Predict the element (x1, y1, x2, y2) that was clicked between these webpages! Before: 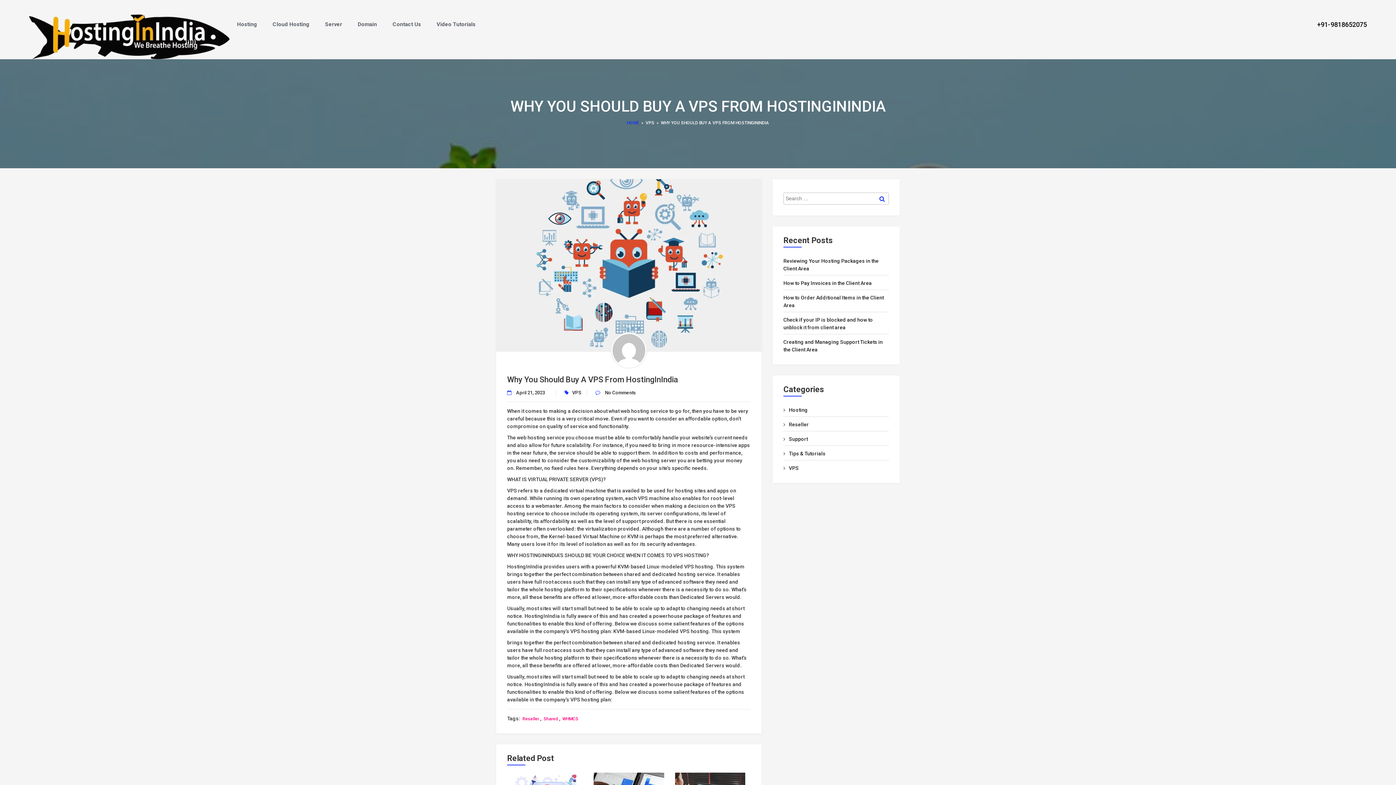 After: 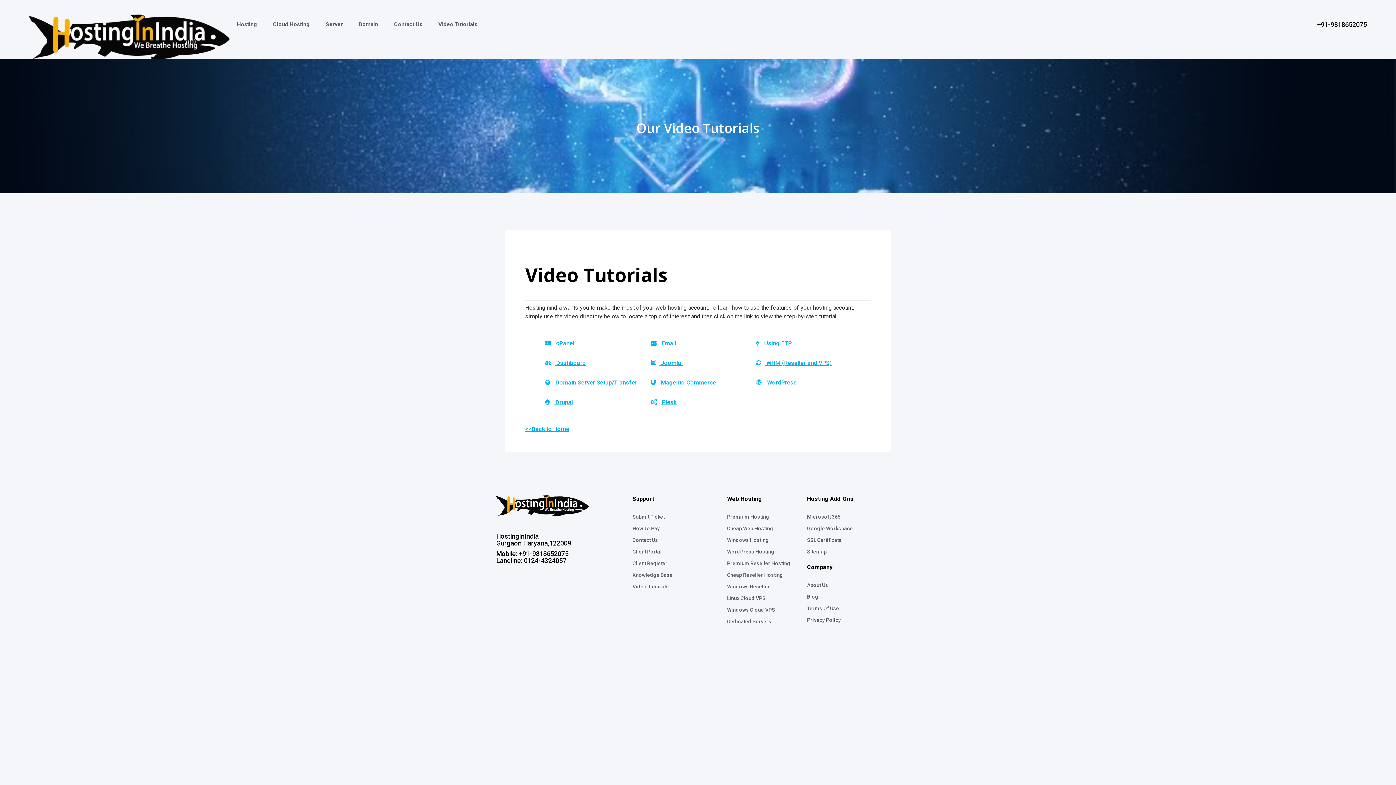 Action: label: Video Tutorials bbox: (429, 14, 482, 34)